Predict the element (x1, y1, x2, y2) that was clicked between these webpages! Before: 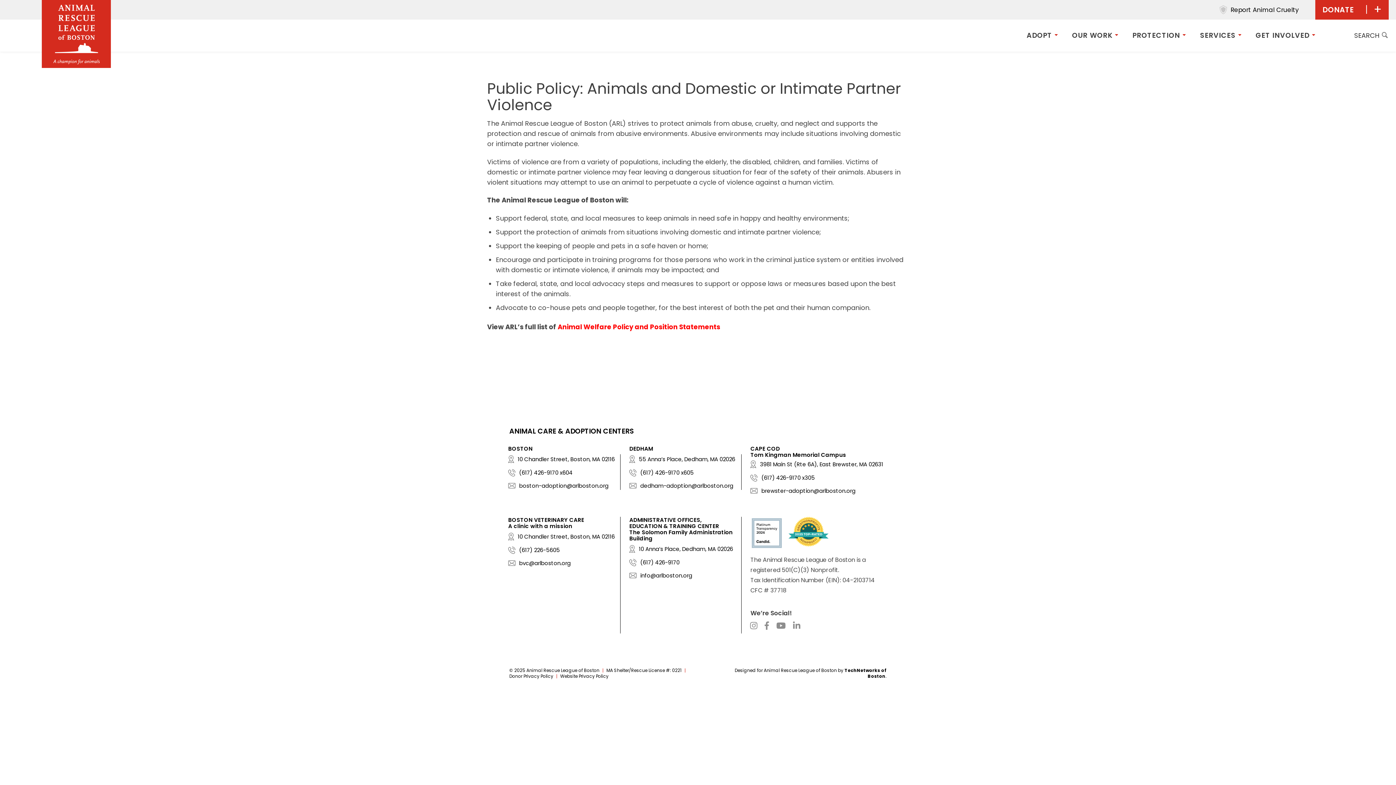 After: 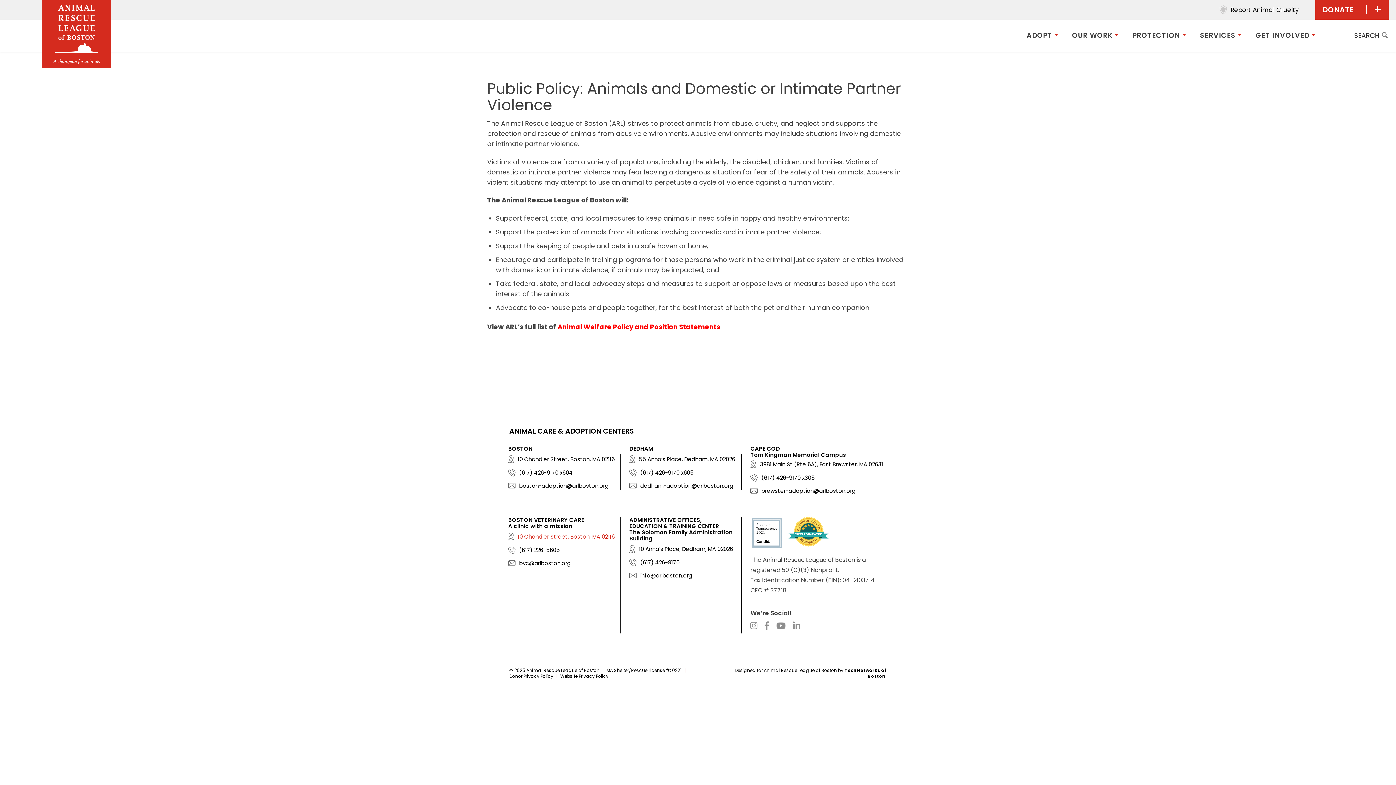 Action: bbox: (517, 533, 614, 540) label: 10 Chandler Street, Boston, MA 02116